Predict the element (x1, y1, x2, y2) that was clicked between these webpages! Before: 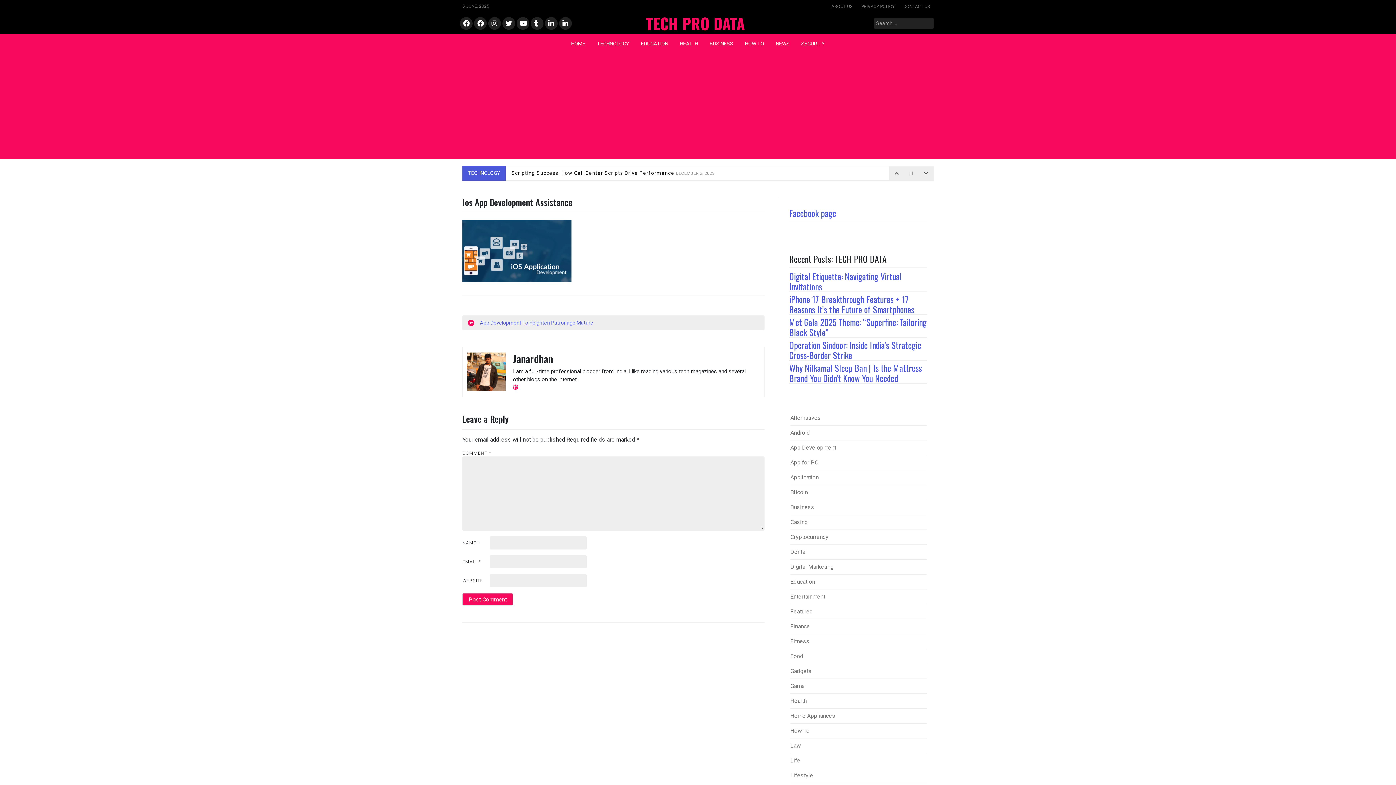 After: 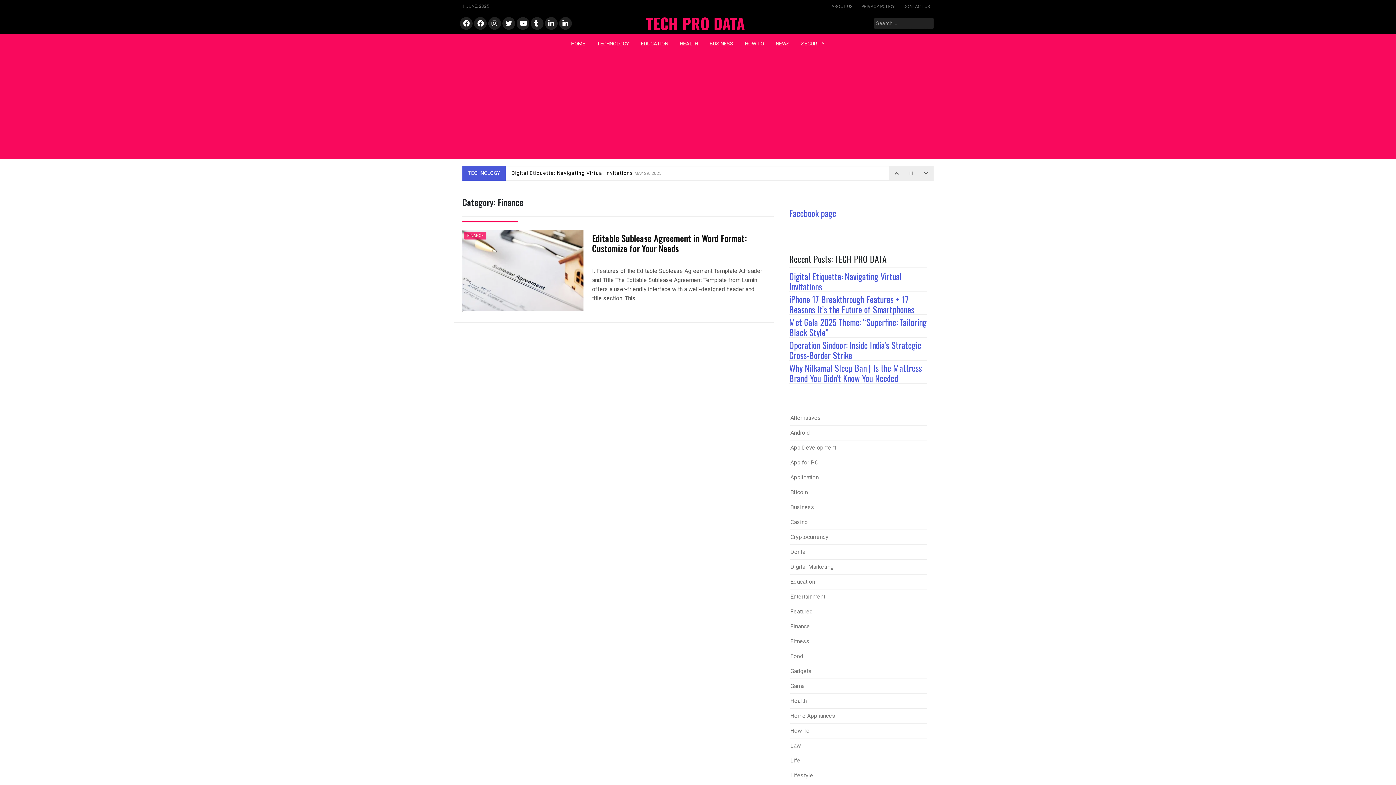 Action: label: Finance bbox: (790, 623, 810, 630)